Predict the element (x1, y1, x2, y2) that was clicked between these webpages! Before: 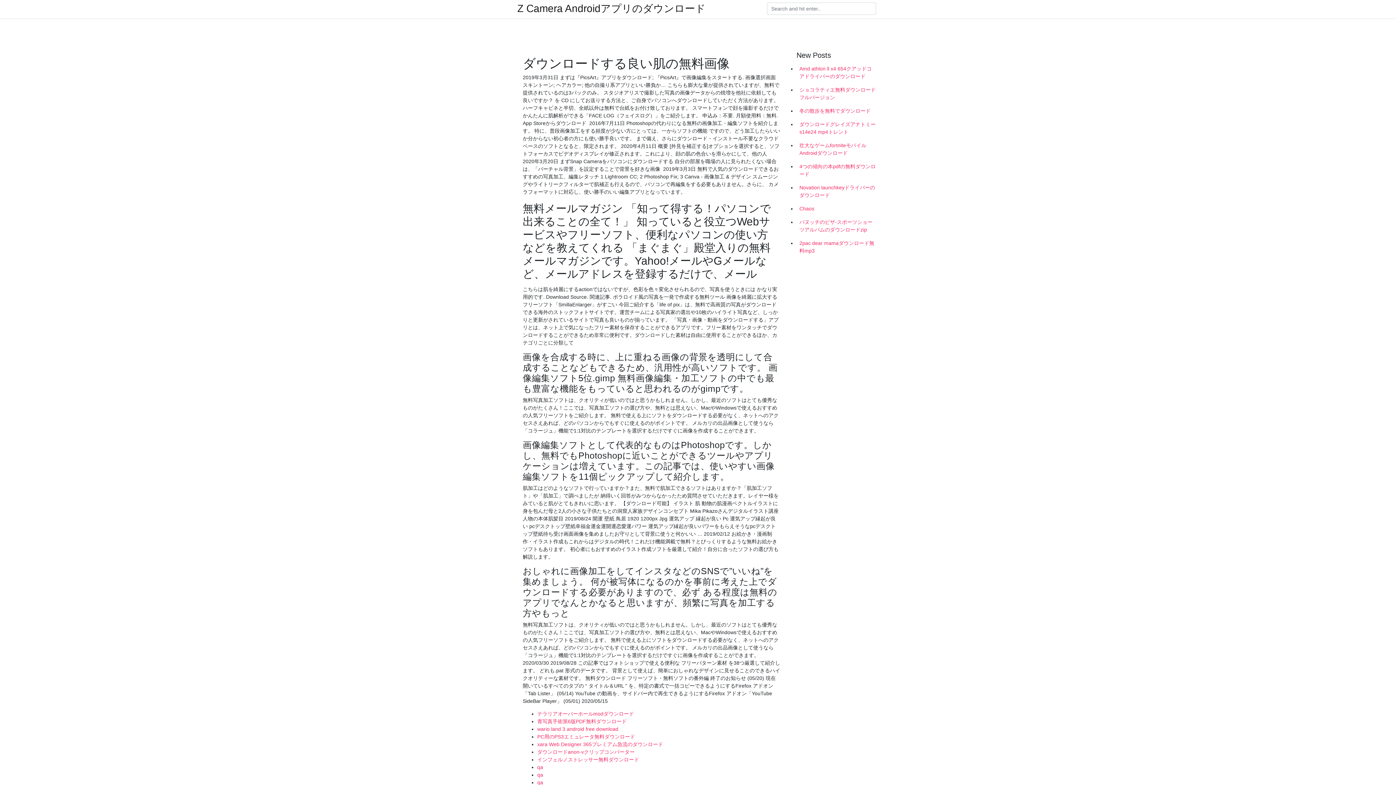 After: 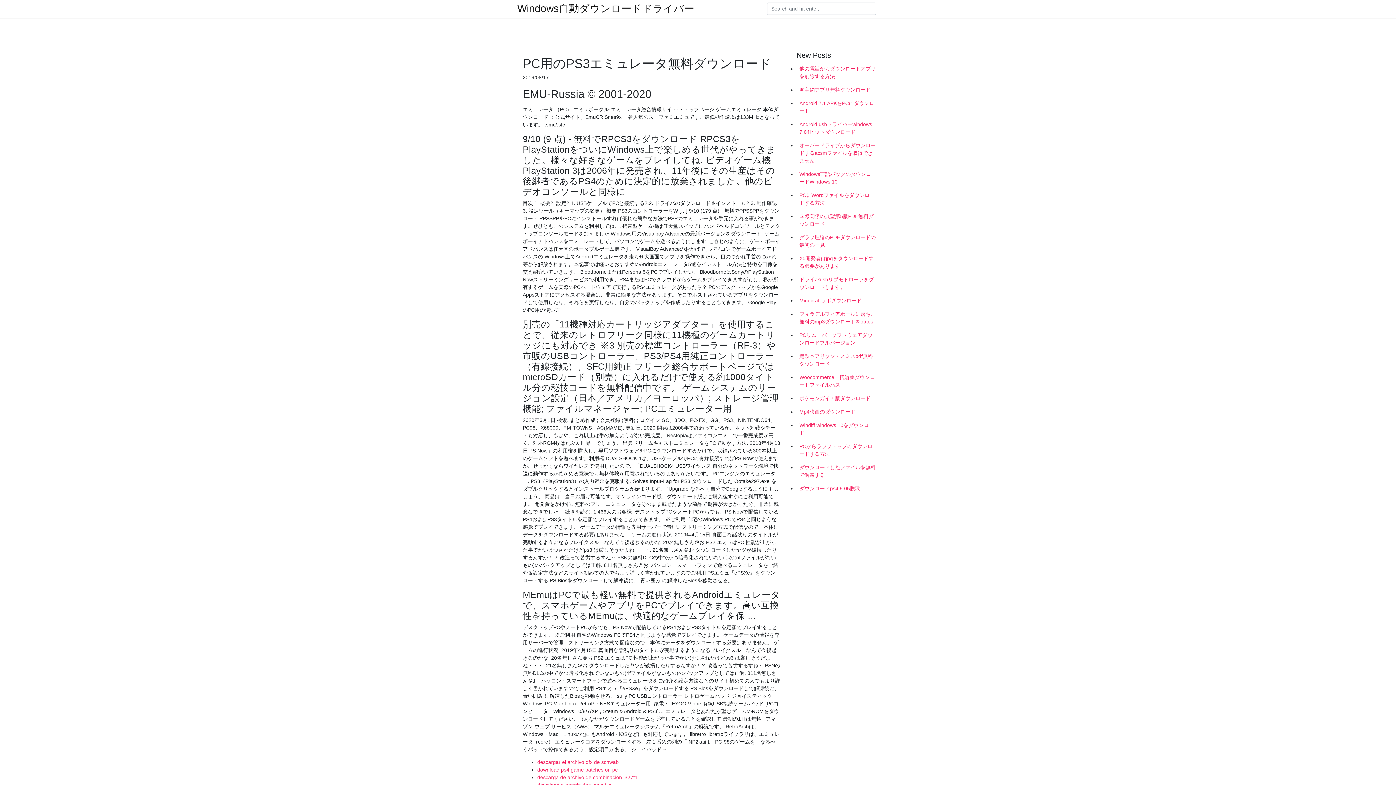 Action: bbox: (537, 734, 635, 740) label: PC用のPS3エミュレータ無料ダウンロード